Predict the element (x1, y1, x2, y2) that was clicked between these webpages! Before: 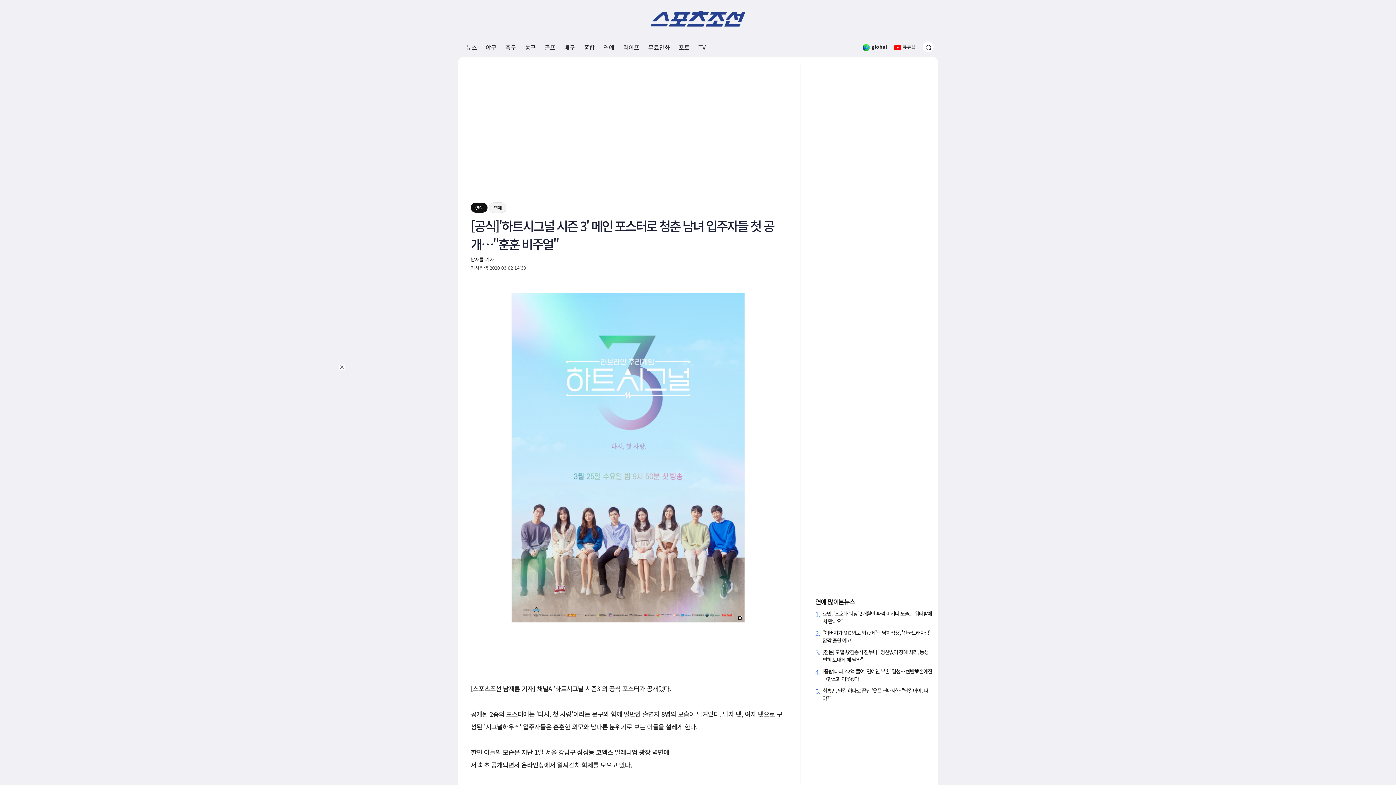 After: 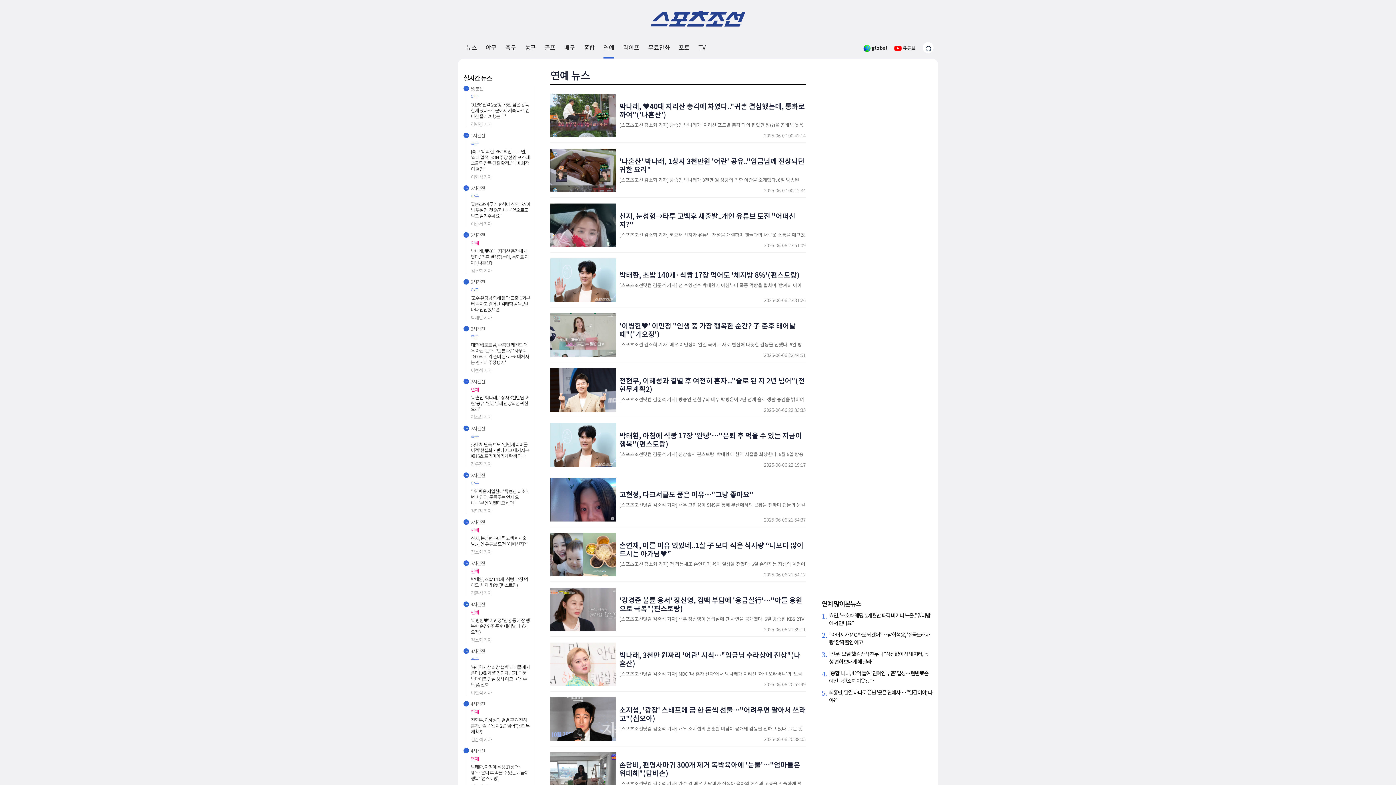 Action: label: 연예 bbox: (493, 204, 501, 211)